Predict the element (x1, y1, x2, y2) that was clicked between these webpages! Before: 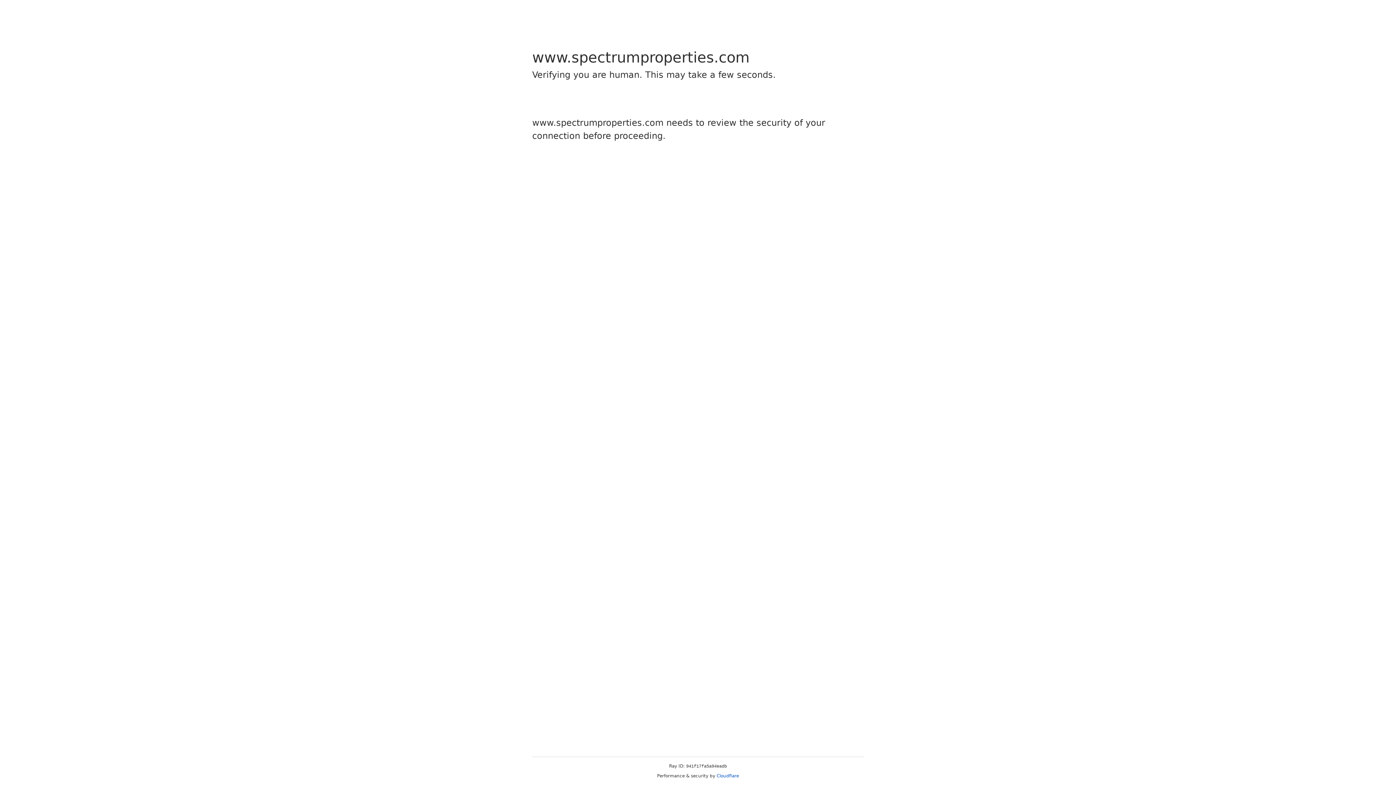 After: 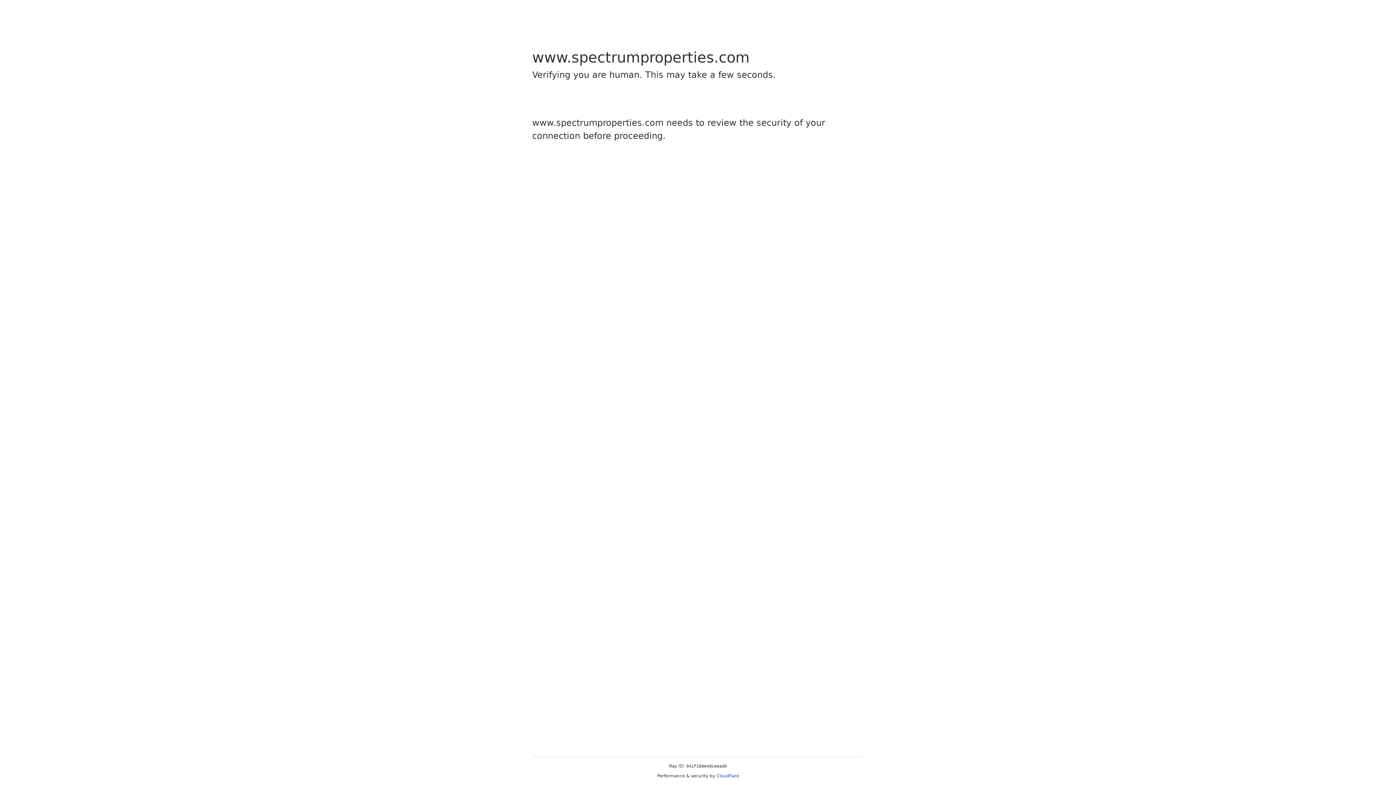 Action: label: Cloudflare bbox: (716, 773, 739, 778)